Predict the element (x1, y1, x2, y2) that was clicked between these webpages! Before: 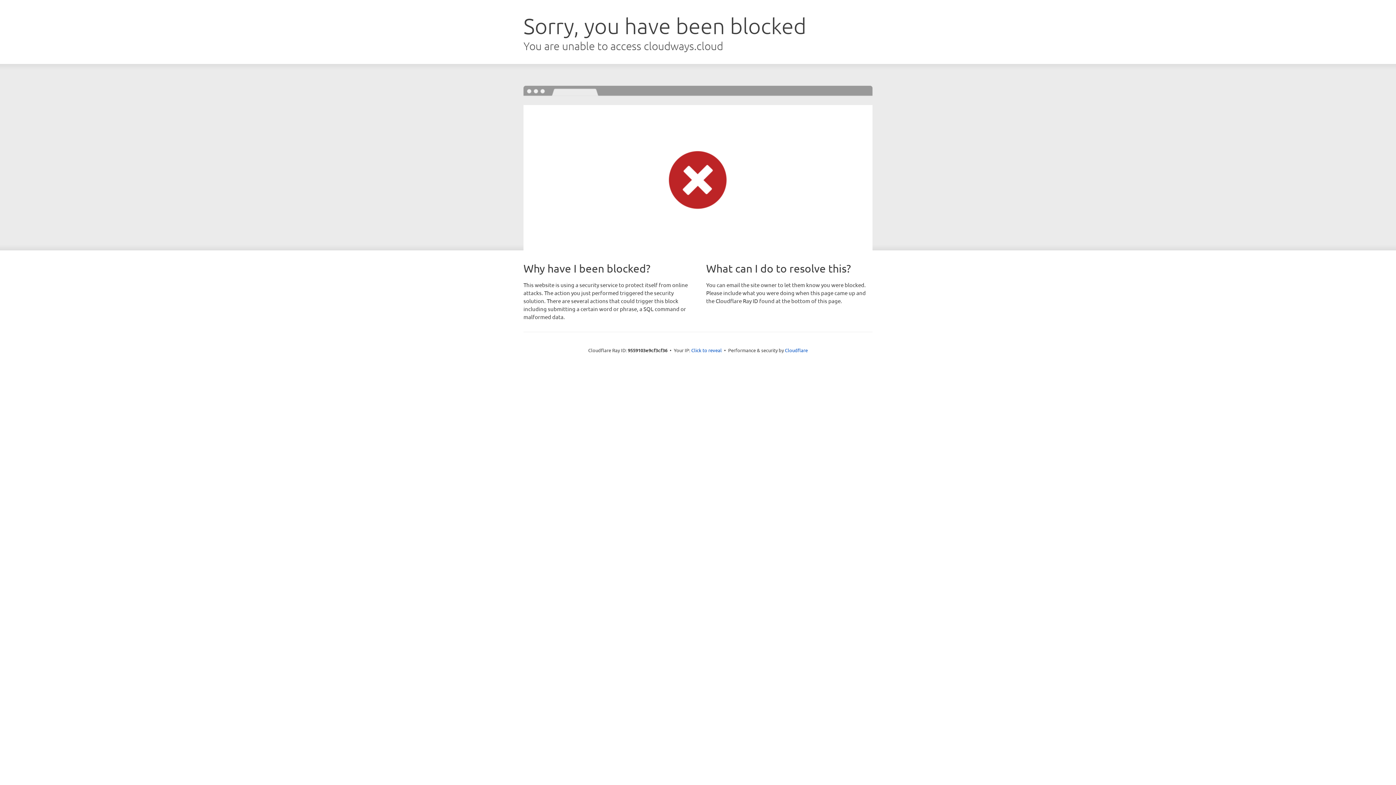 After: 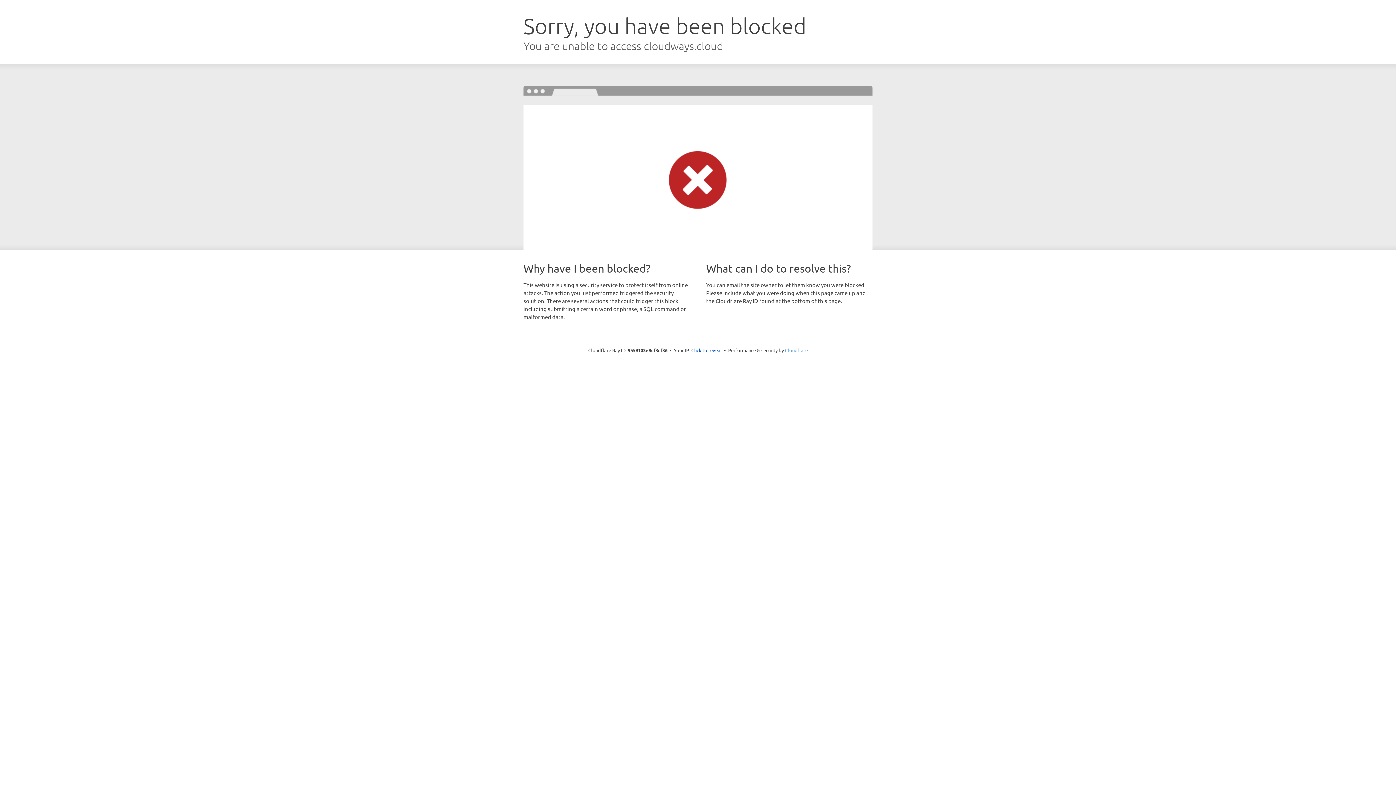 Action: label: Cloudflare bbox: (785, 347, 808, 353)